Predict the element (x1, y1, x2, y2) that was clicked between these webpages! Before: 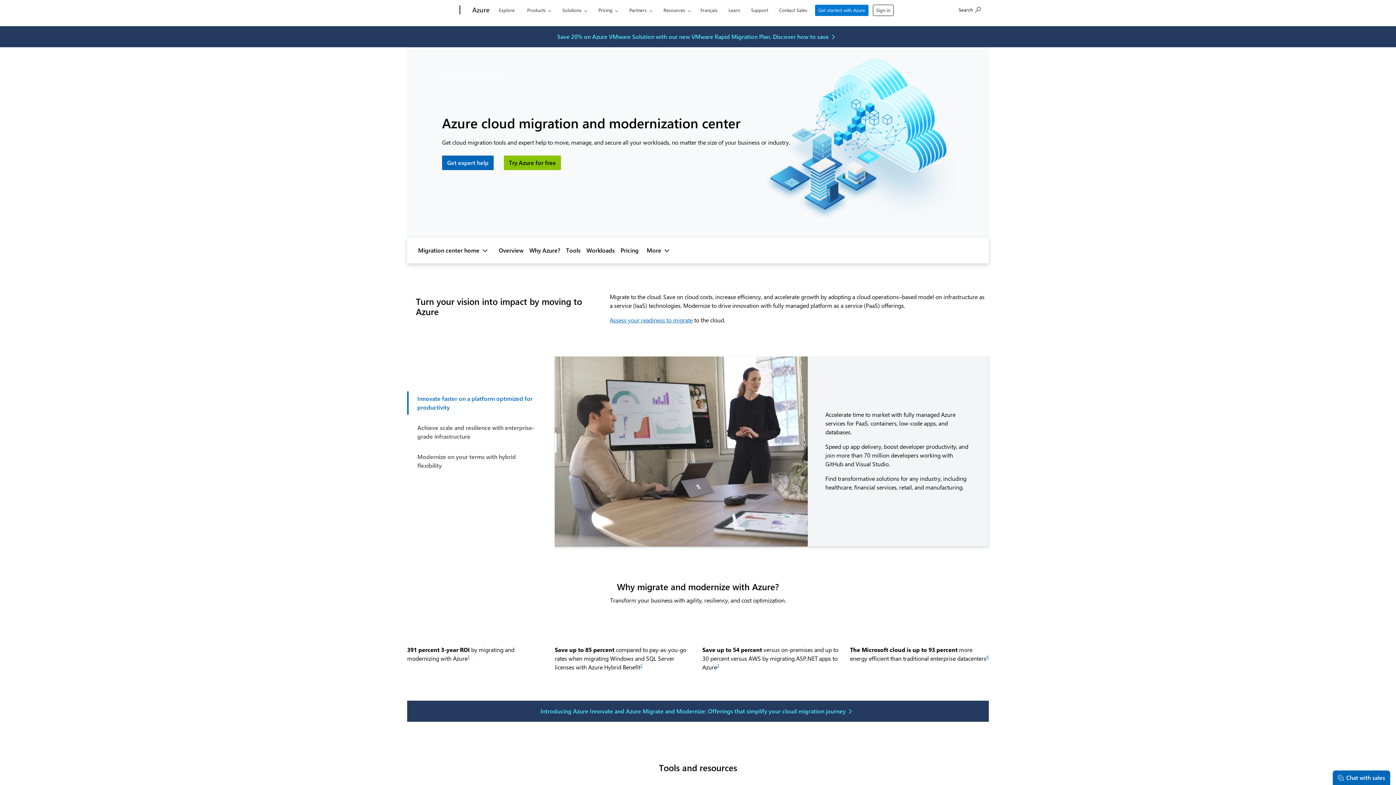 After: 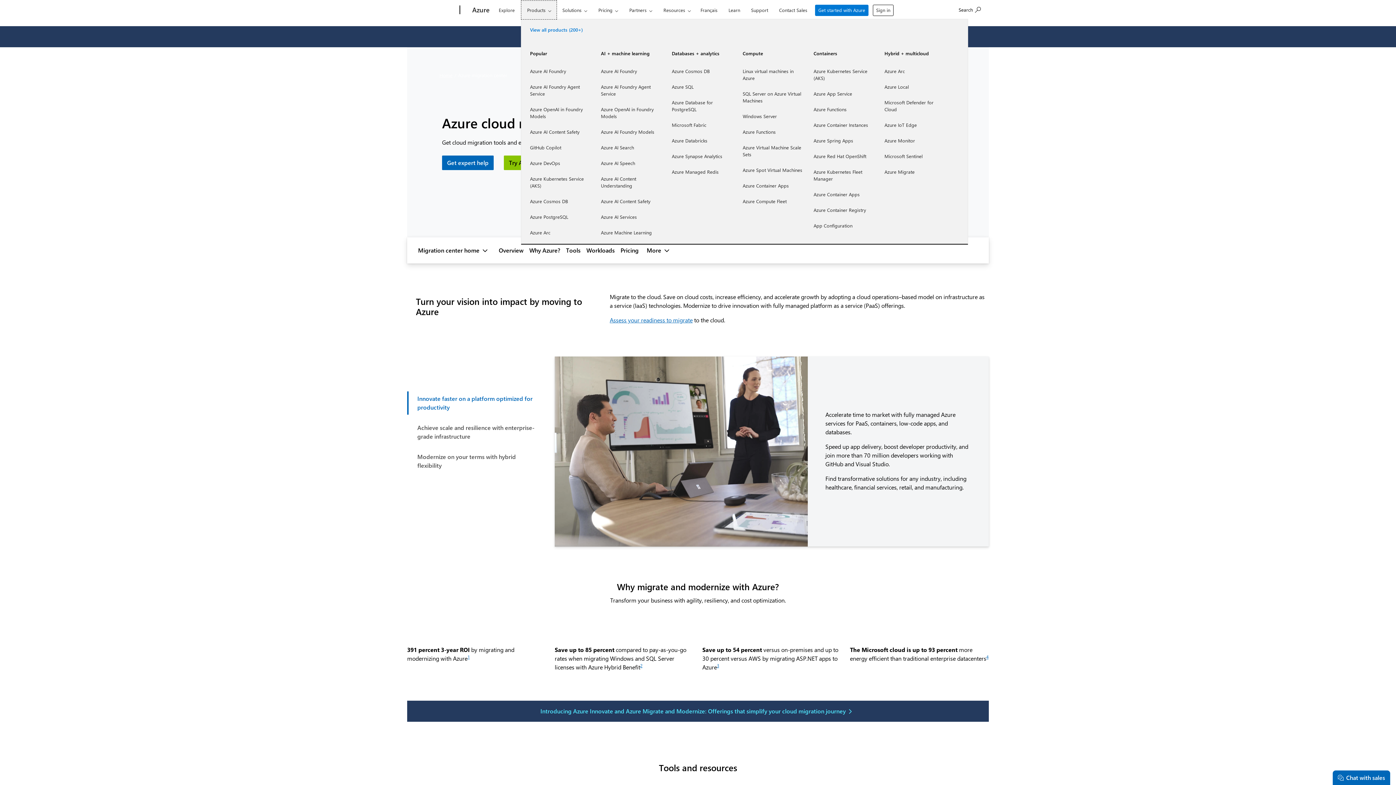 Action: bbox: (521, 0, 557, 19) label: Products